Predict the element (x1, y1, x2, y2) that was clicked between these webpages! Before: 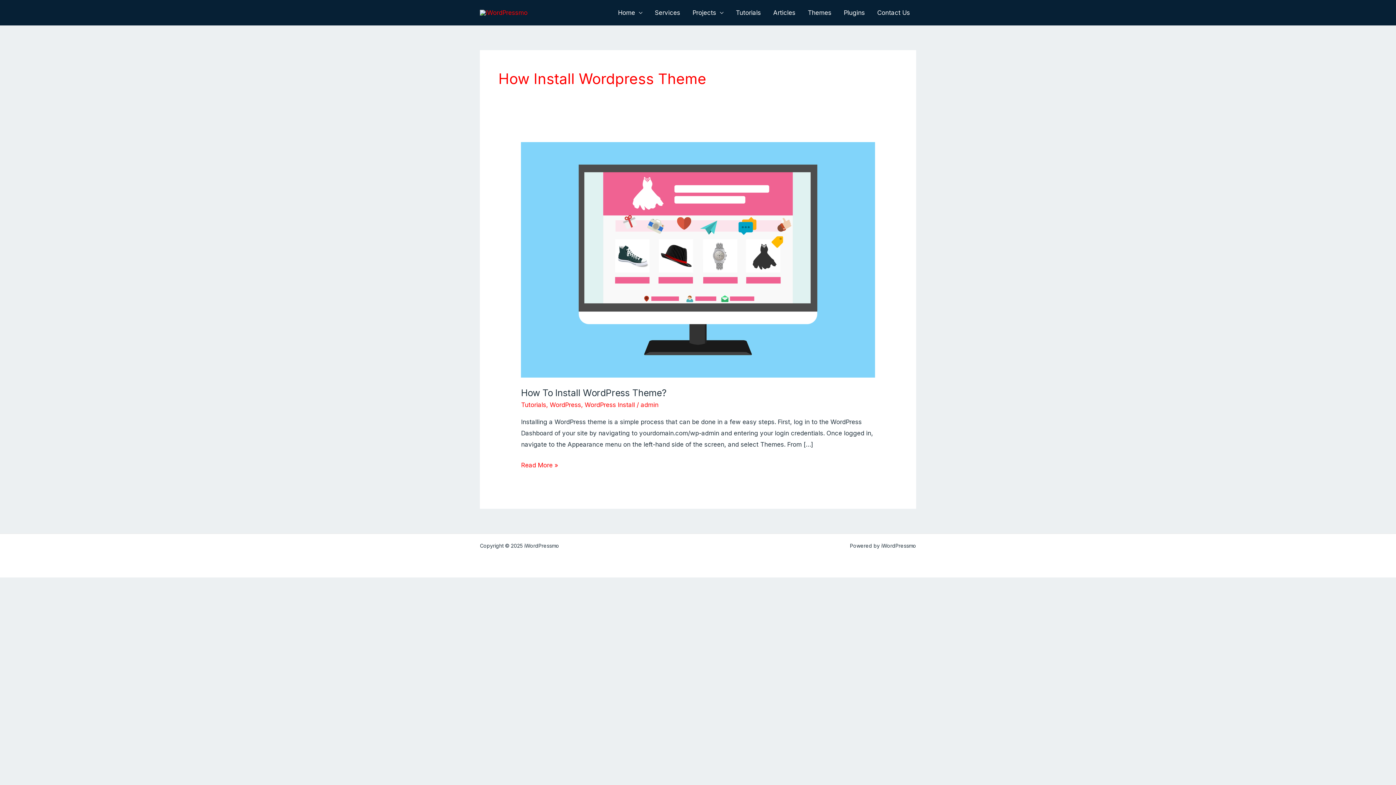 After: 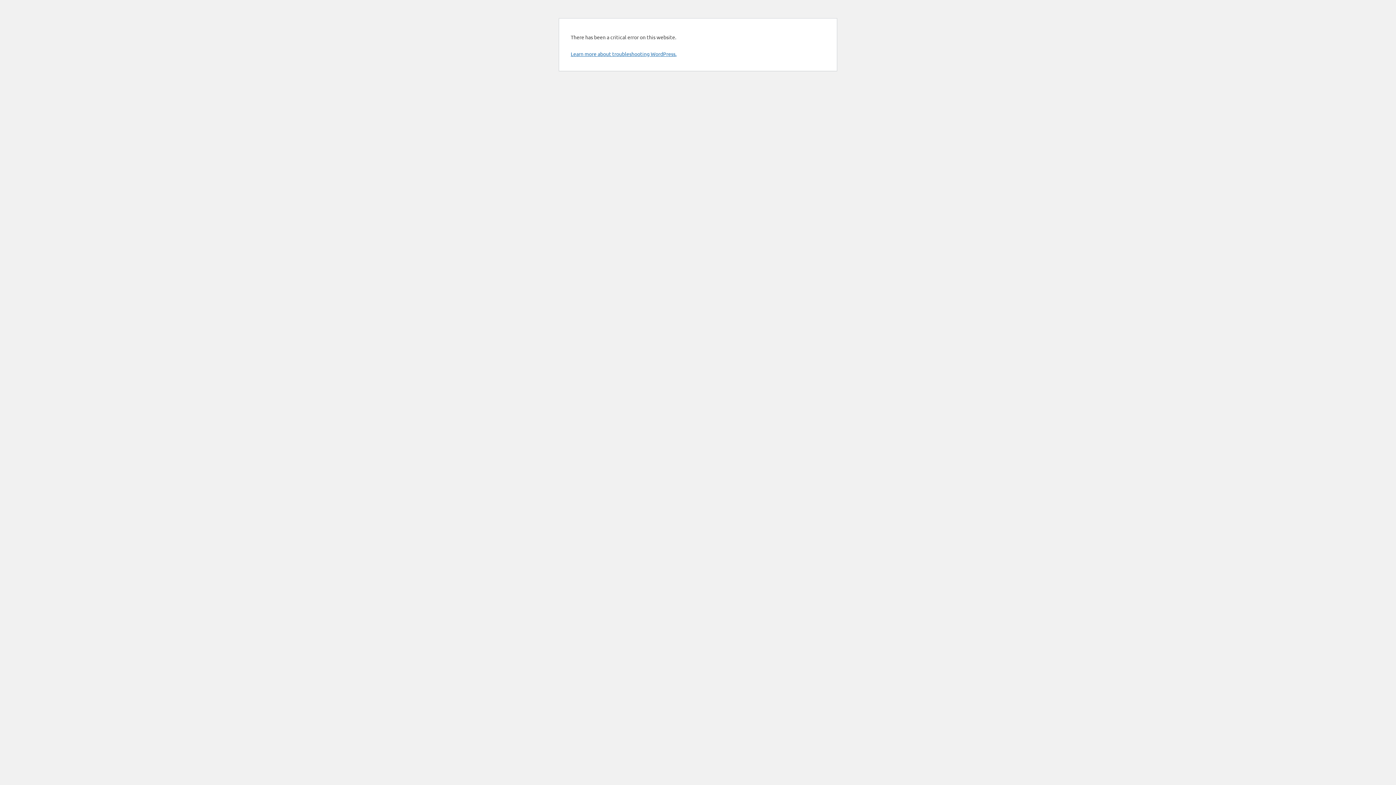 Action: bbox: (521, 255, 875, 263) label: Read: How to Install WordPress Theme?